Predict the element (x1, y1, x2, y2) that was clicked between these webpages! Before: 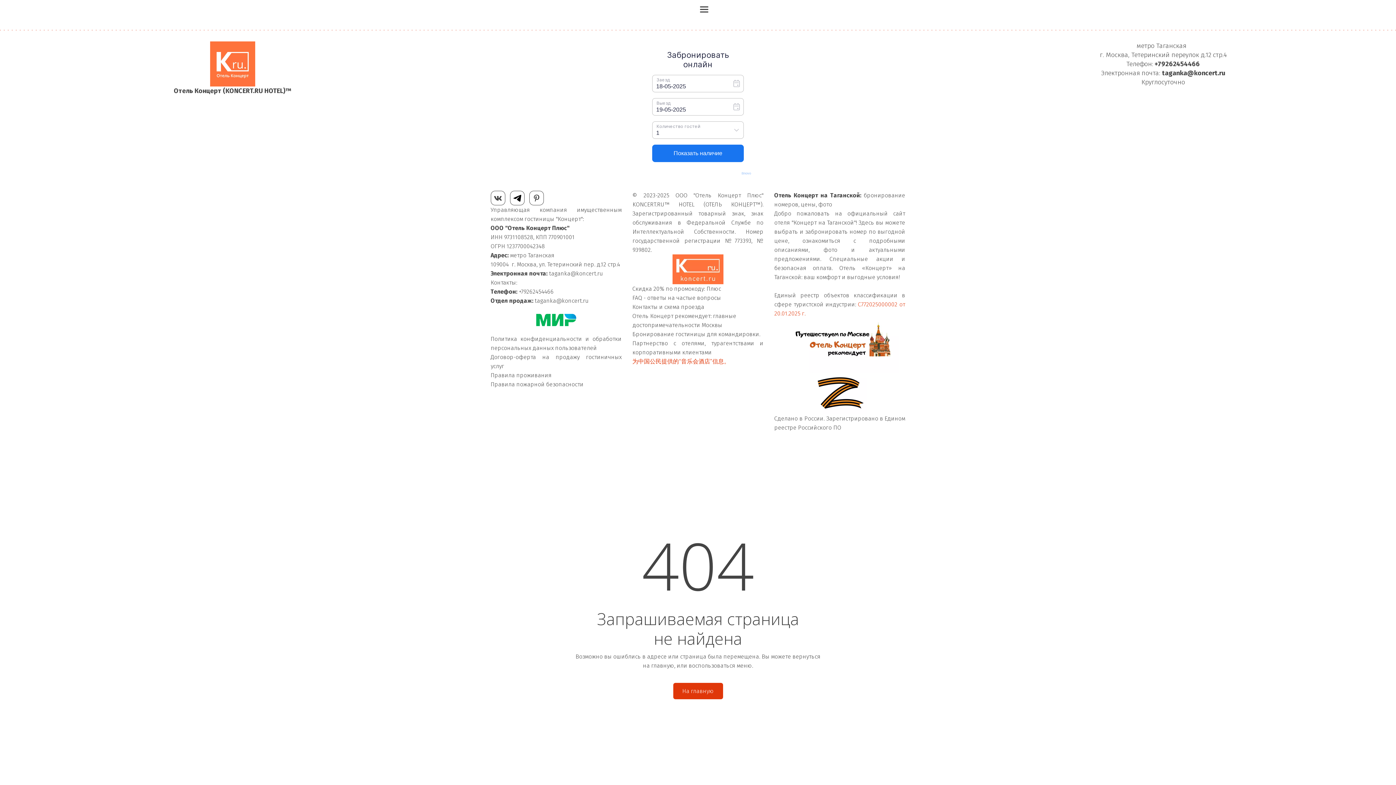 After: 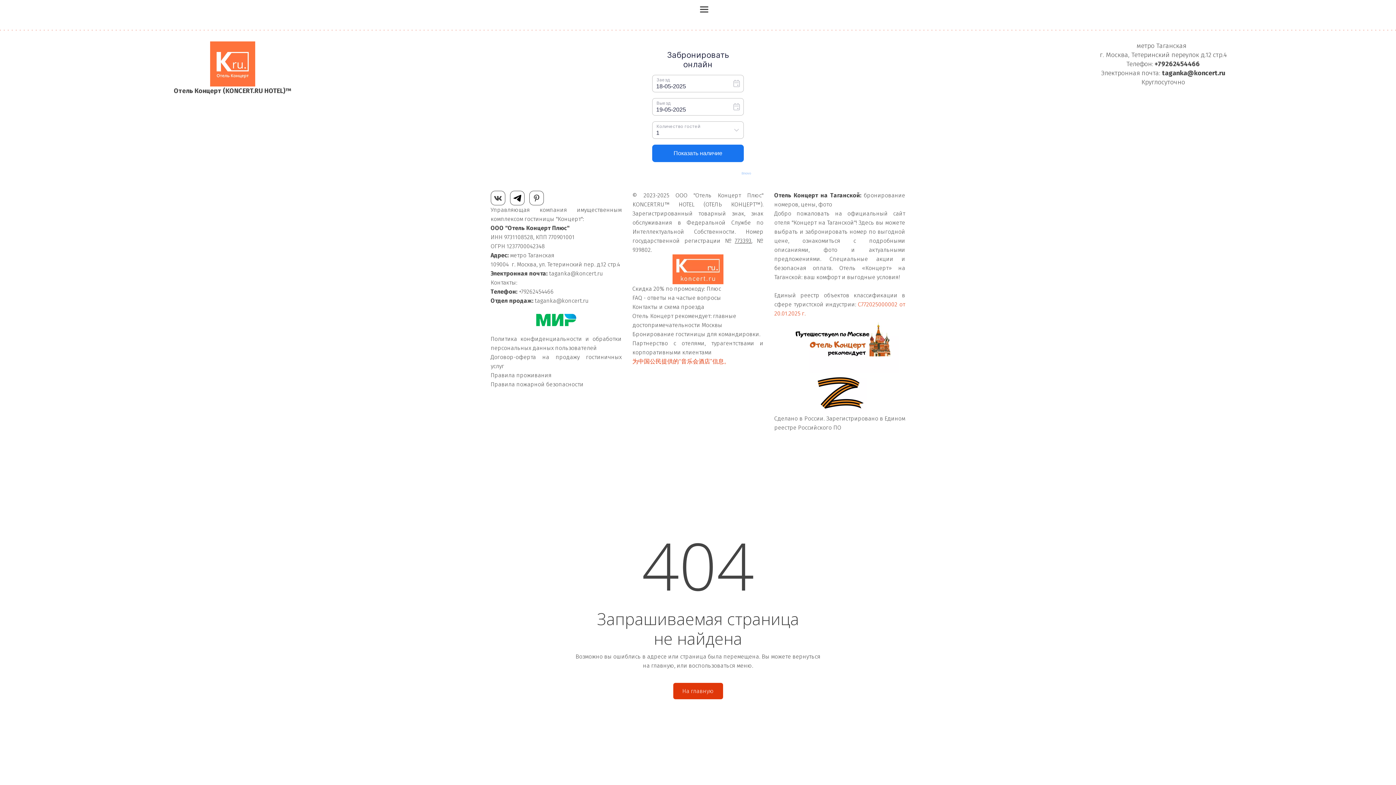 Action: label: 773393 bbox: (735, 237, 751, 244)